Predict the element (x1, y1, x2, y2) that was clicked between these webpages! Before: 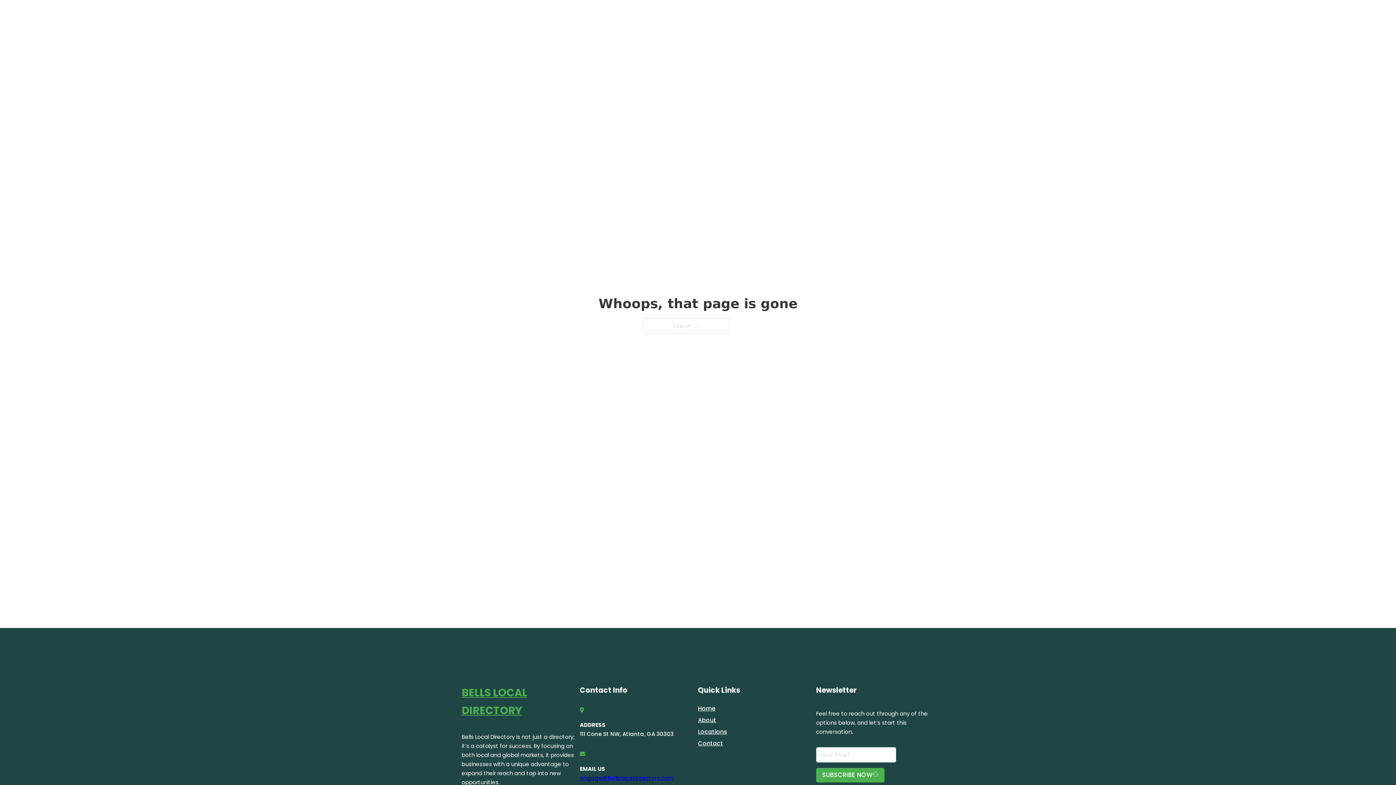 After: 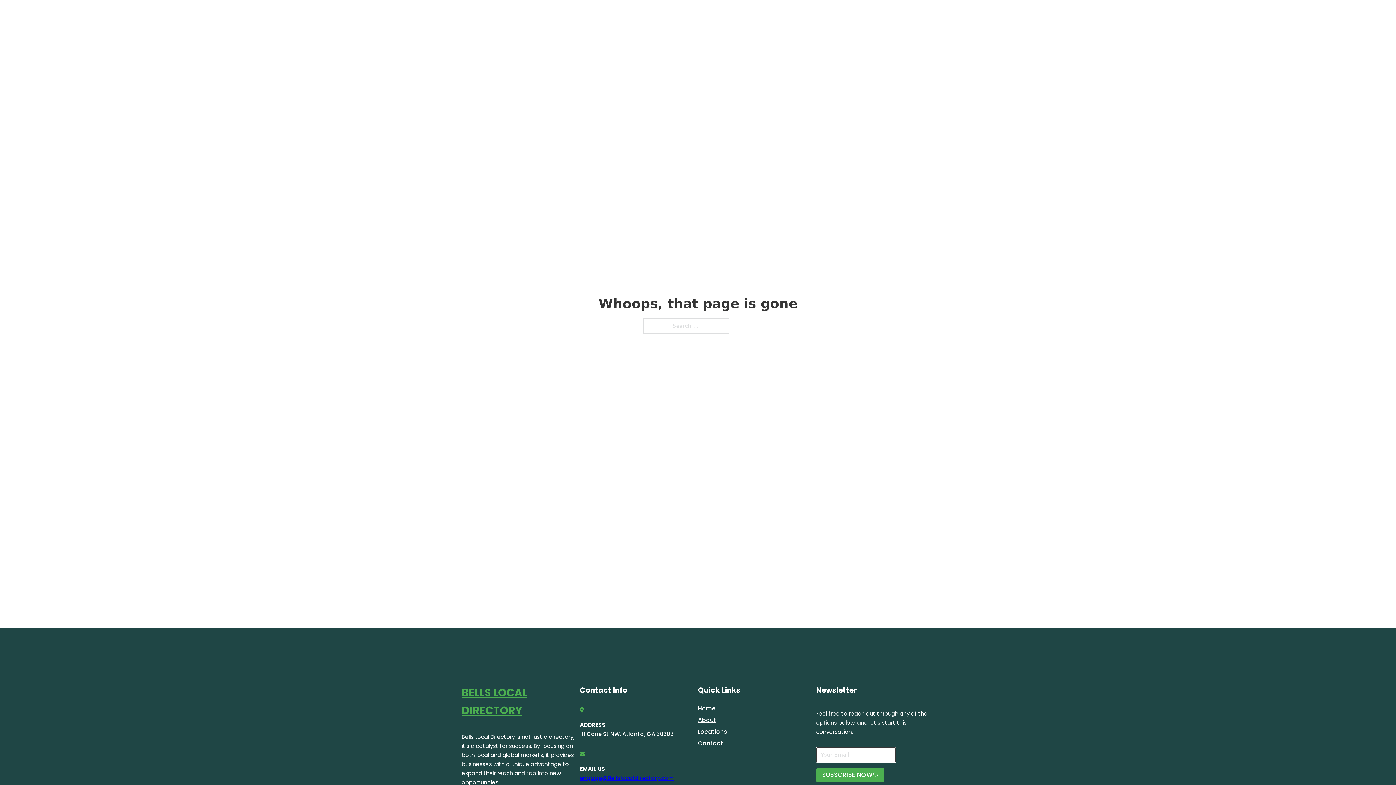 Action: bbox: (816, 768, 884, 782) label: SUBSCRIBE NOW